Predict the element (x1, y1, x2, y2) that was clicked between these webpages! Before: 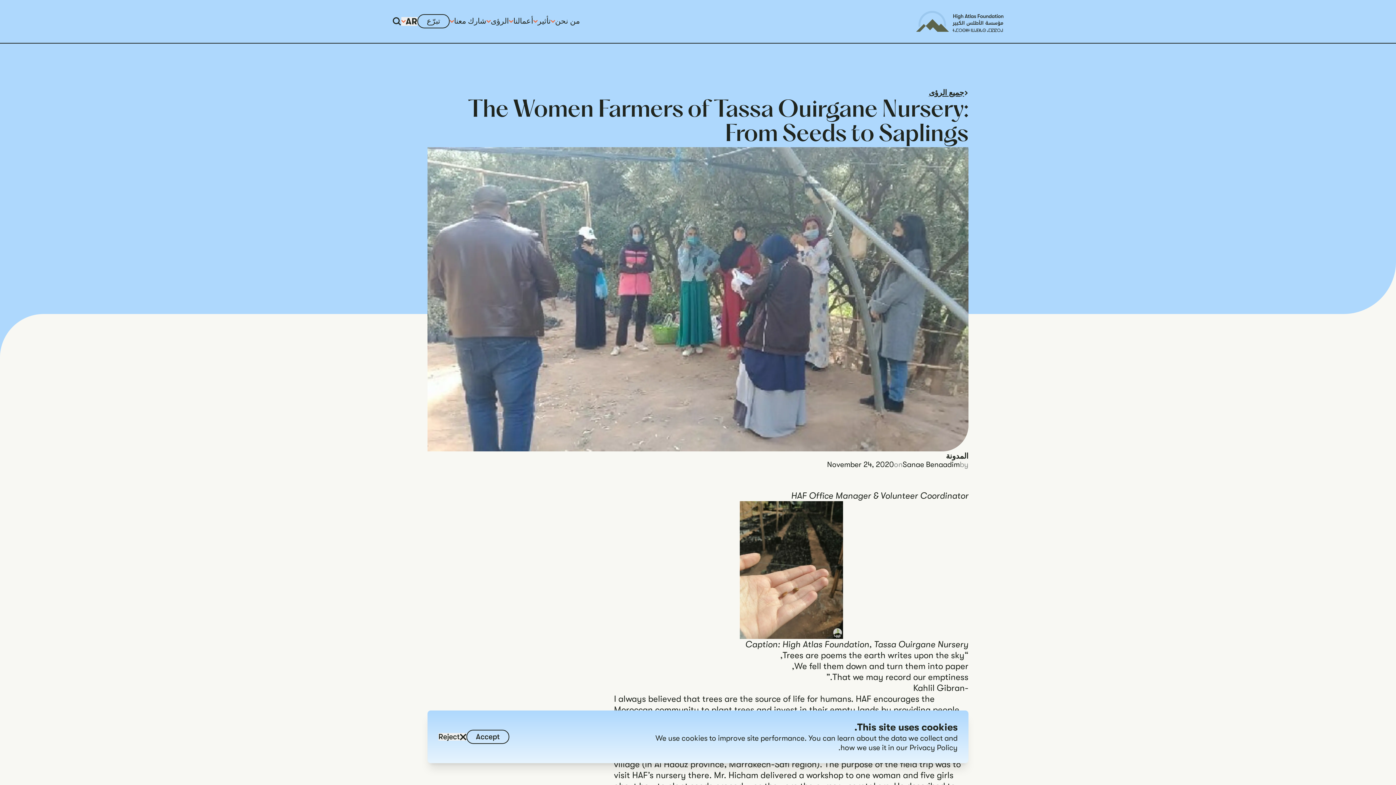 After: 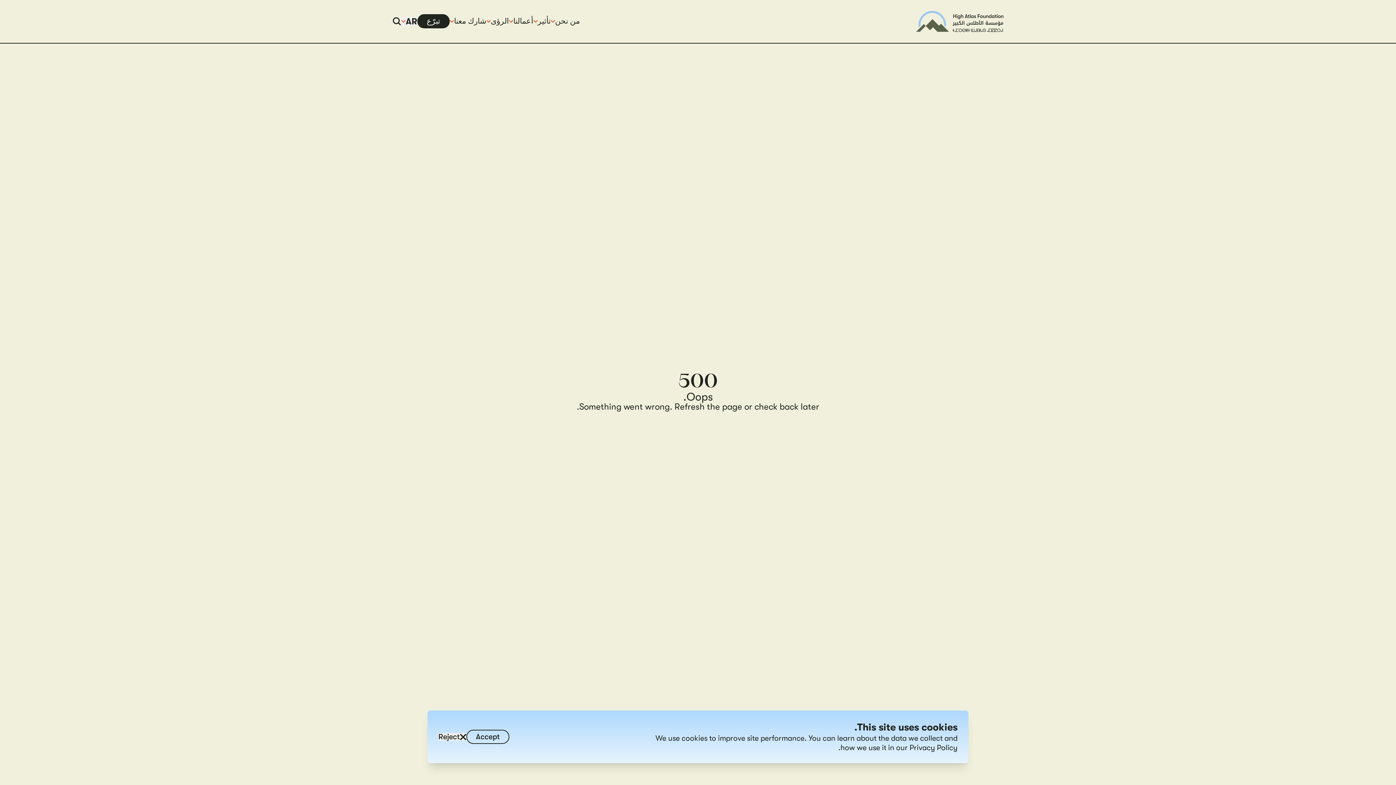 Action: label: تبرّع bbox: (417, 14, 449, 28)